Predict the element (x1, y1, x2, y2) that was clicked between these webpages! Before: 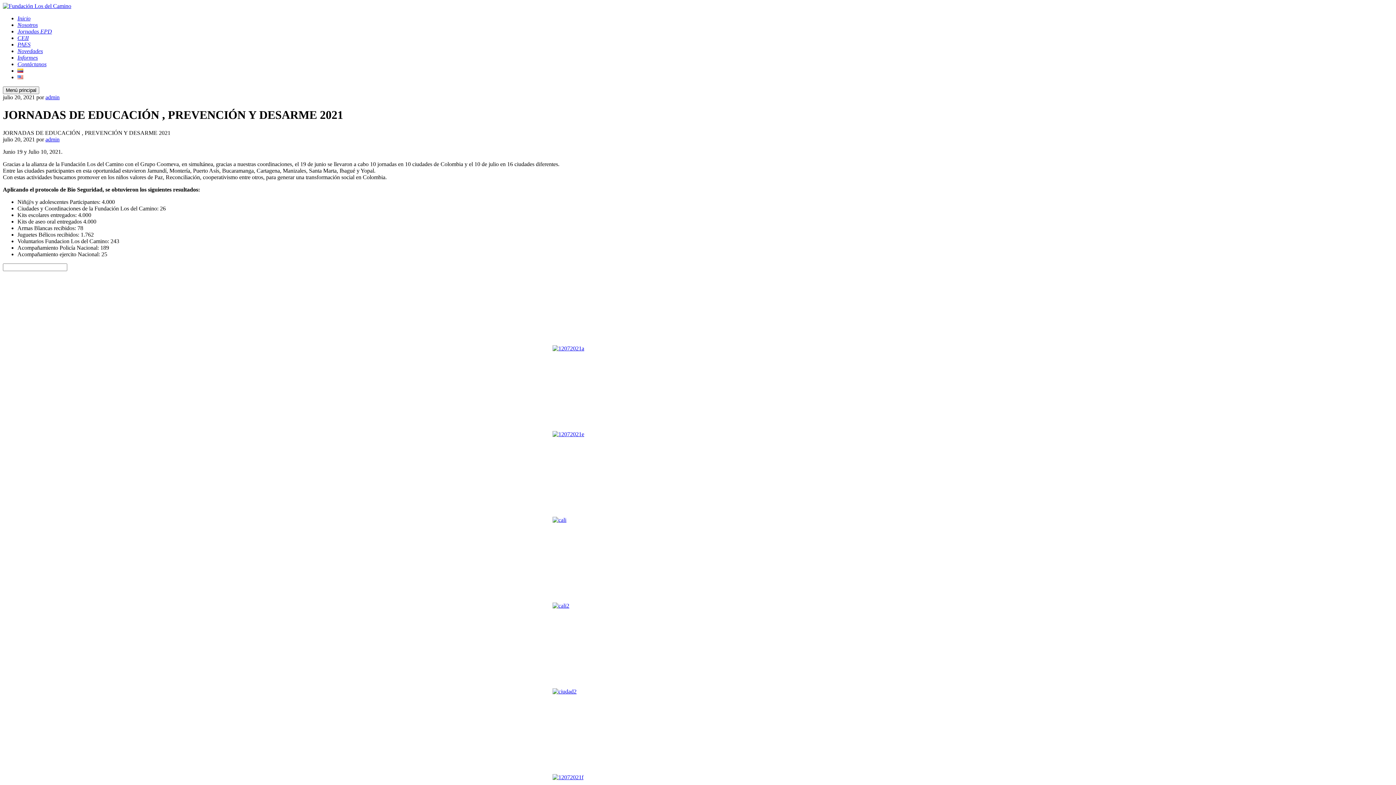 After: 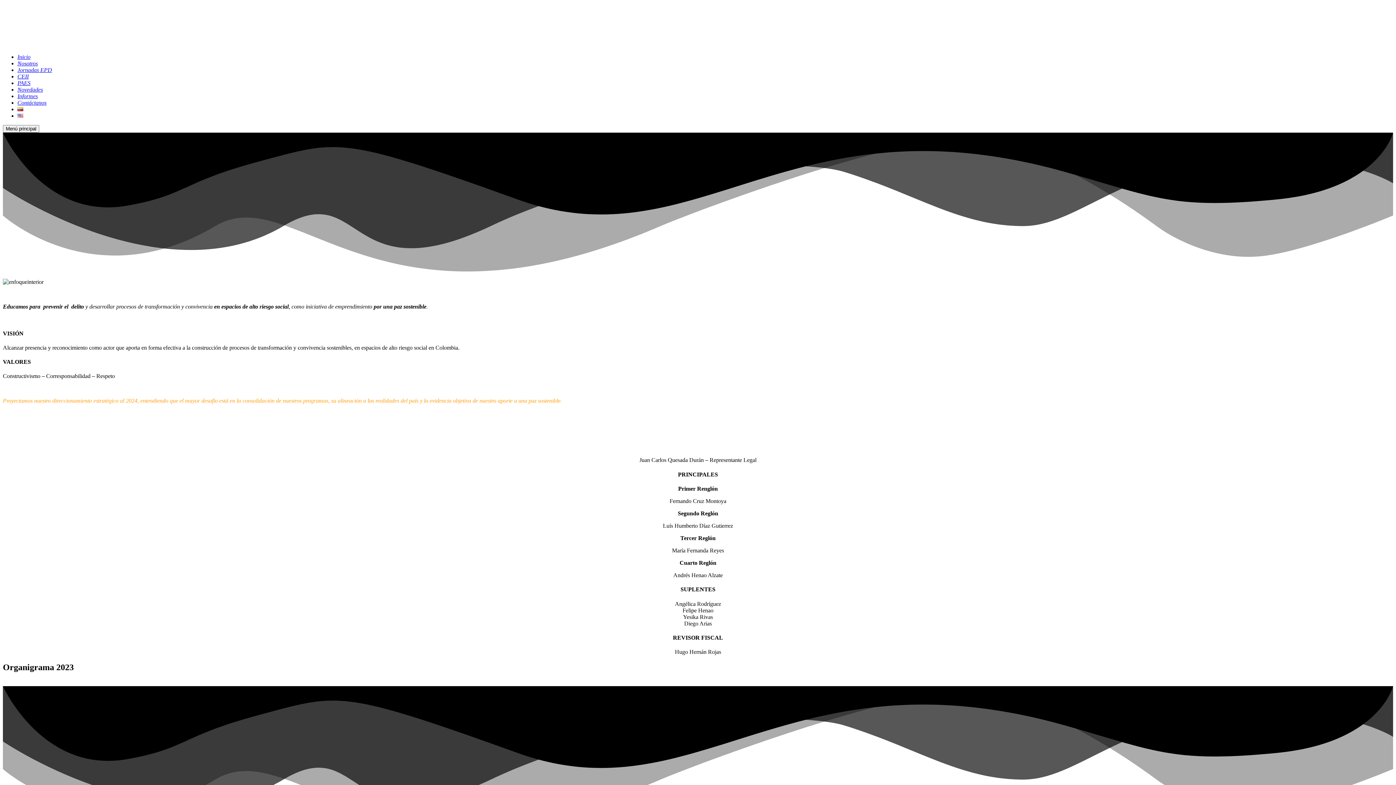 Action: label: Nosotros bbox: (17, 21, 37, 28)